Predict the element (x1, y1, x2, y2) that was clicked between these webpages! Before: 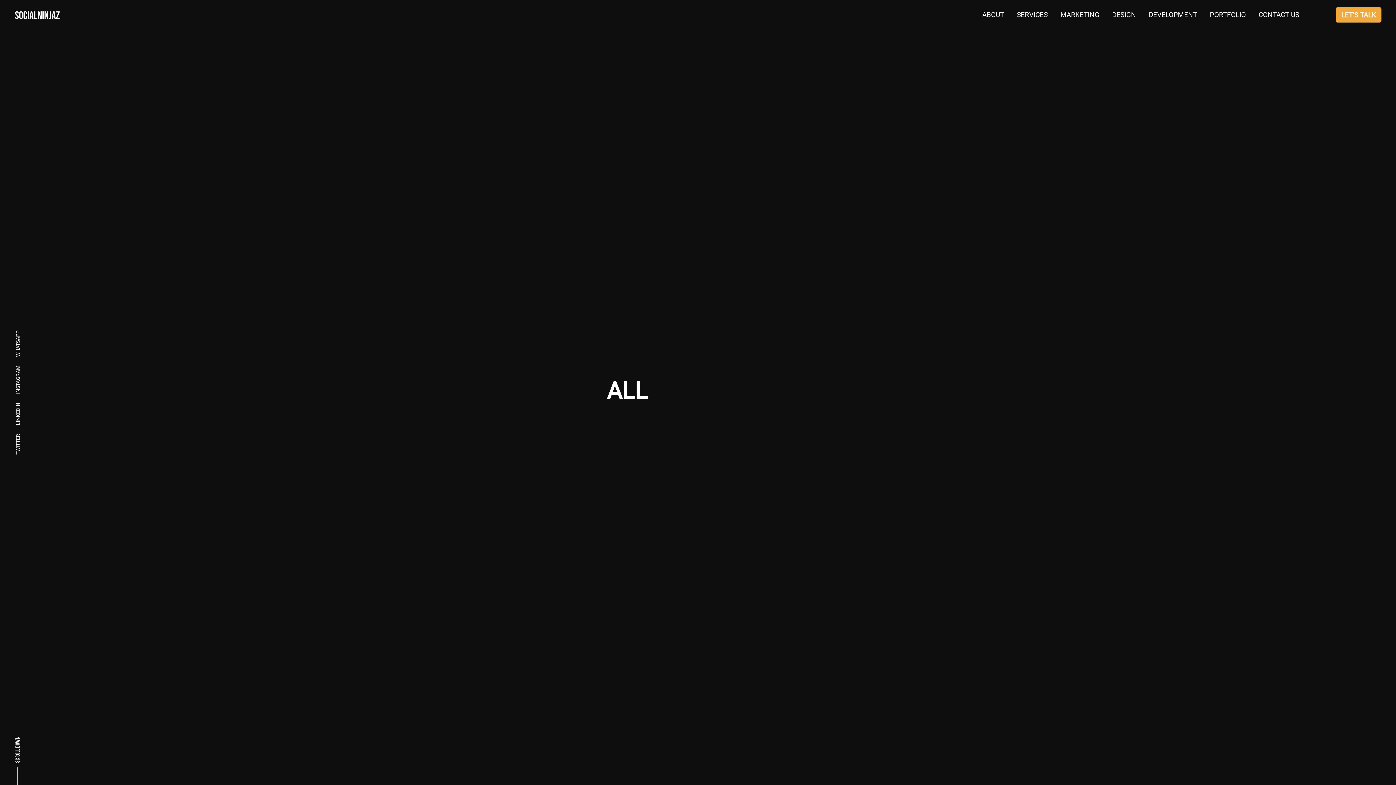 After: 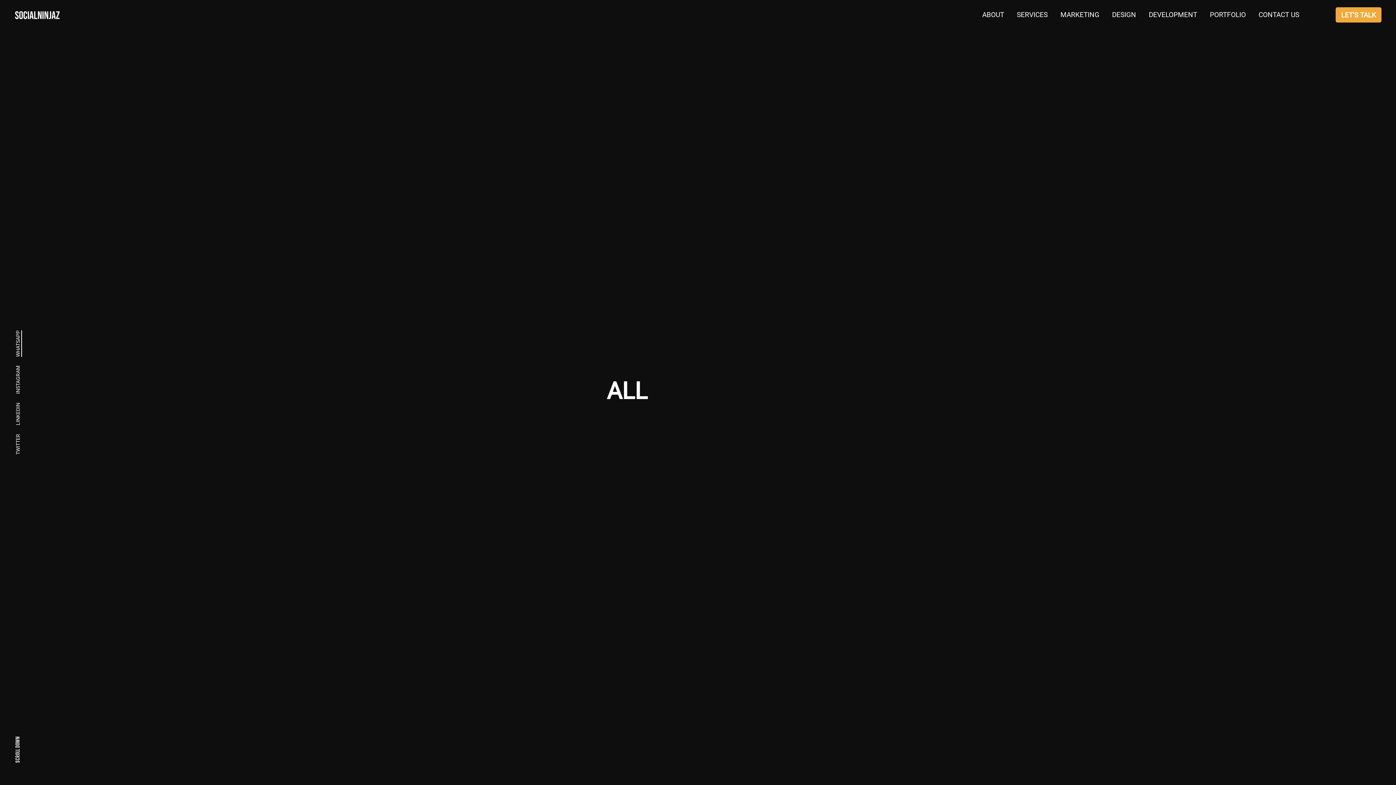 Action: label: WHATSAPP bbox: (15, 330, 23, 357)